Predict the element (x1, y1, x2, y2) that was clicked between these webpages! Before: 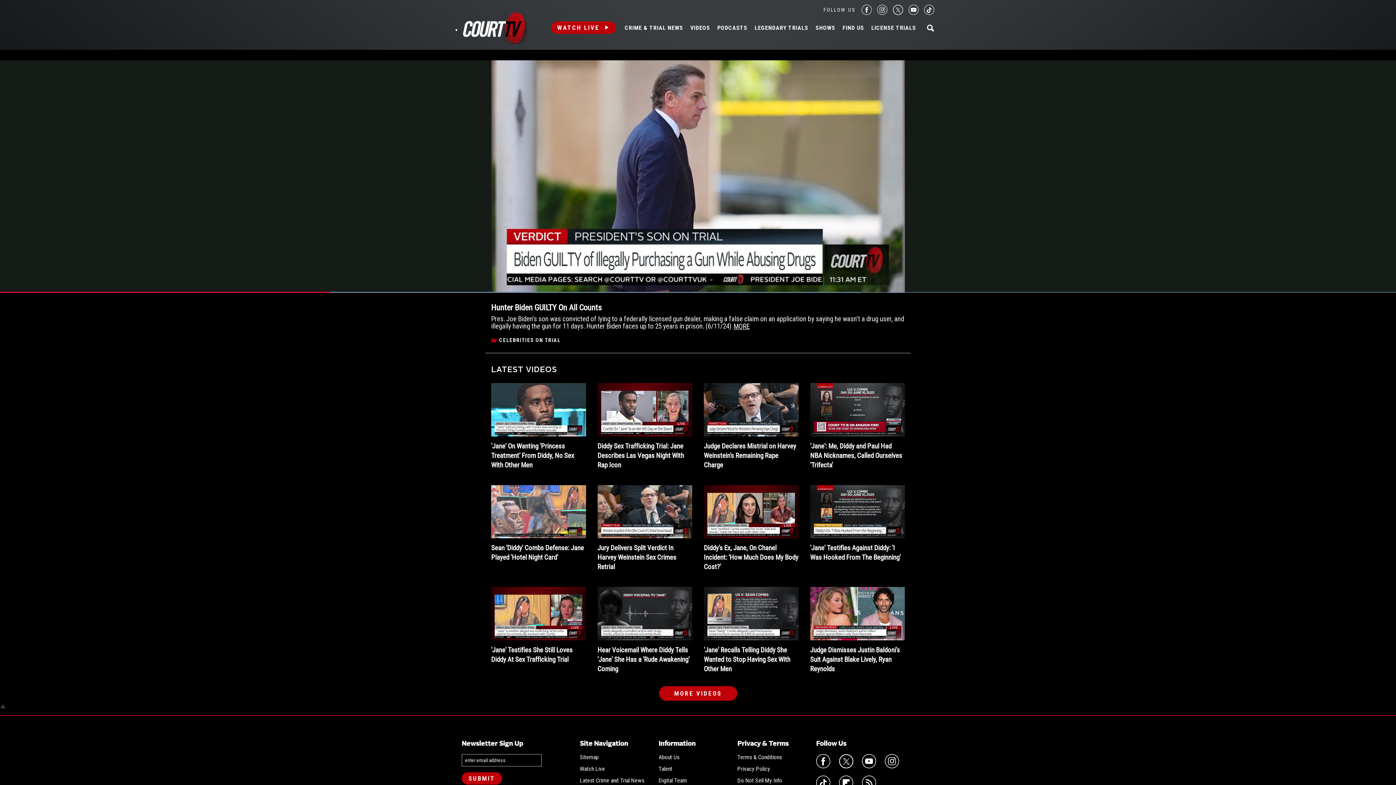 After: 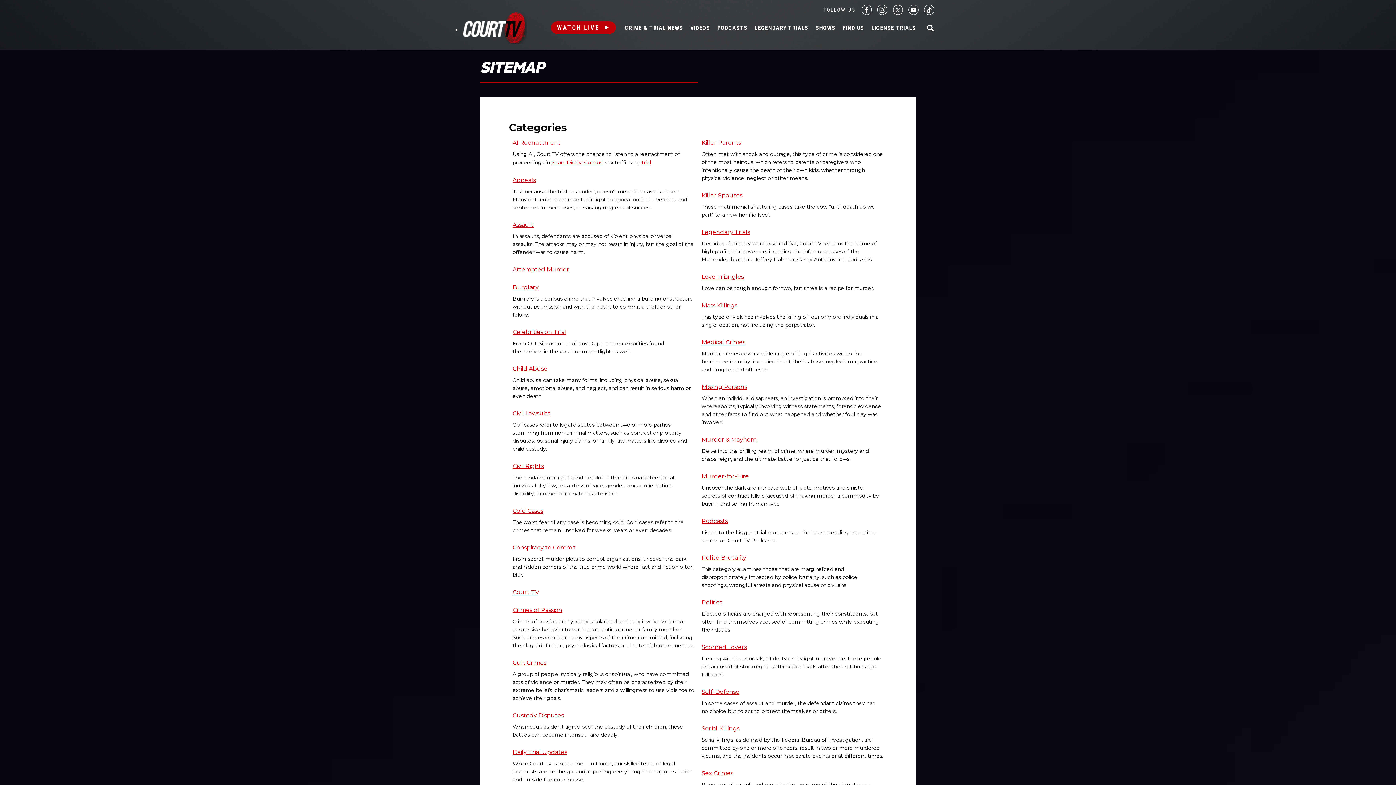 Action: bbox: (580, 754, 598, 761) label: Sitemap